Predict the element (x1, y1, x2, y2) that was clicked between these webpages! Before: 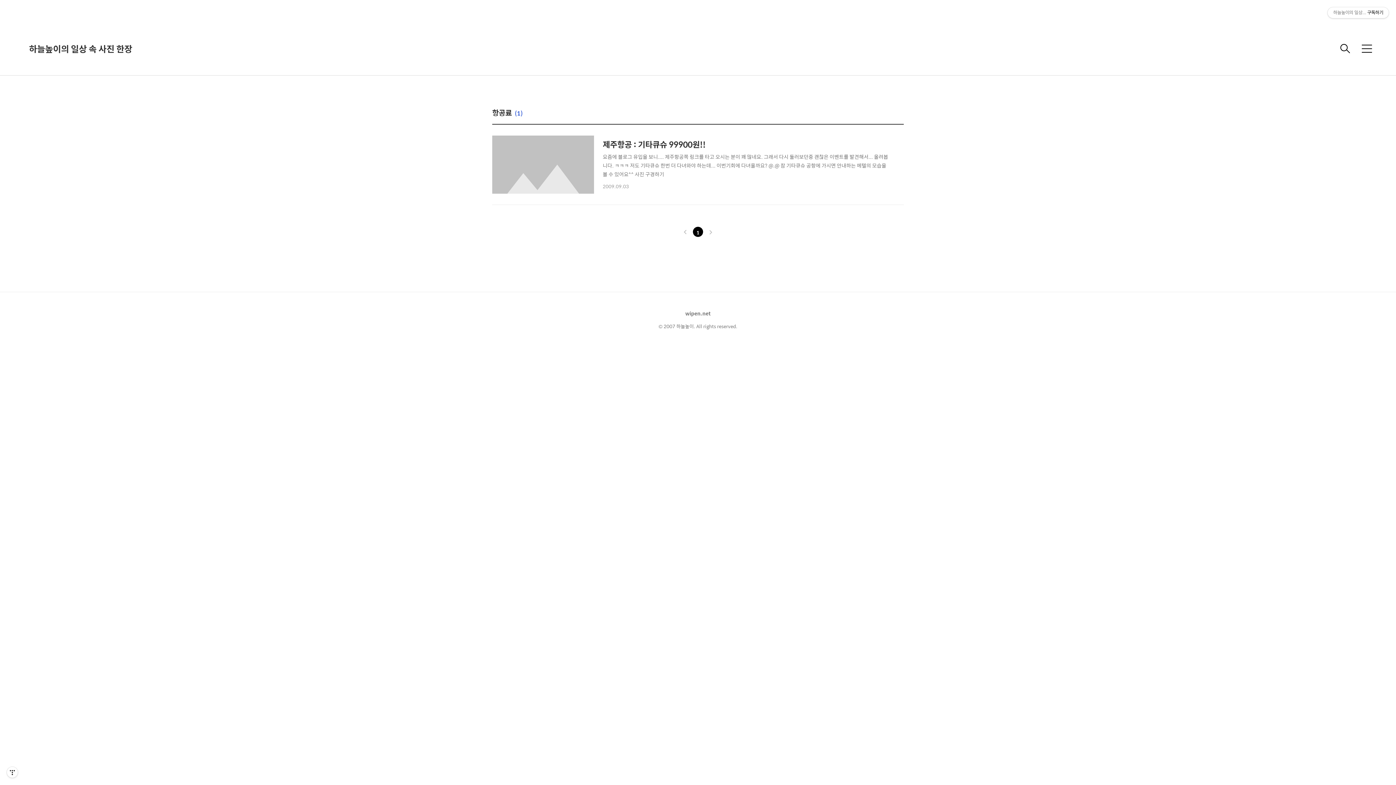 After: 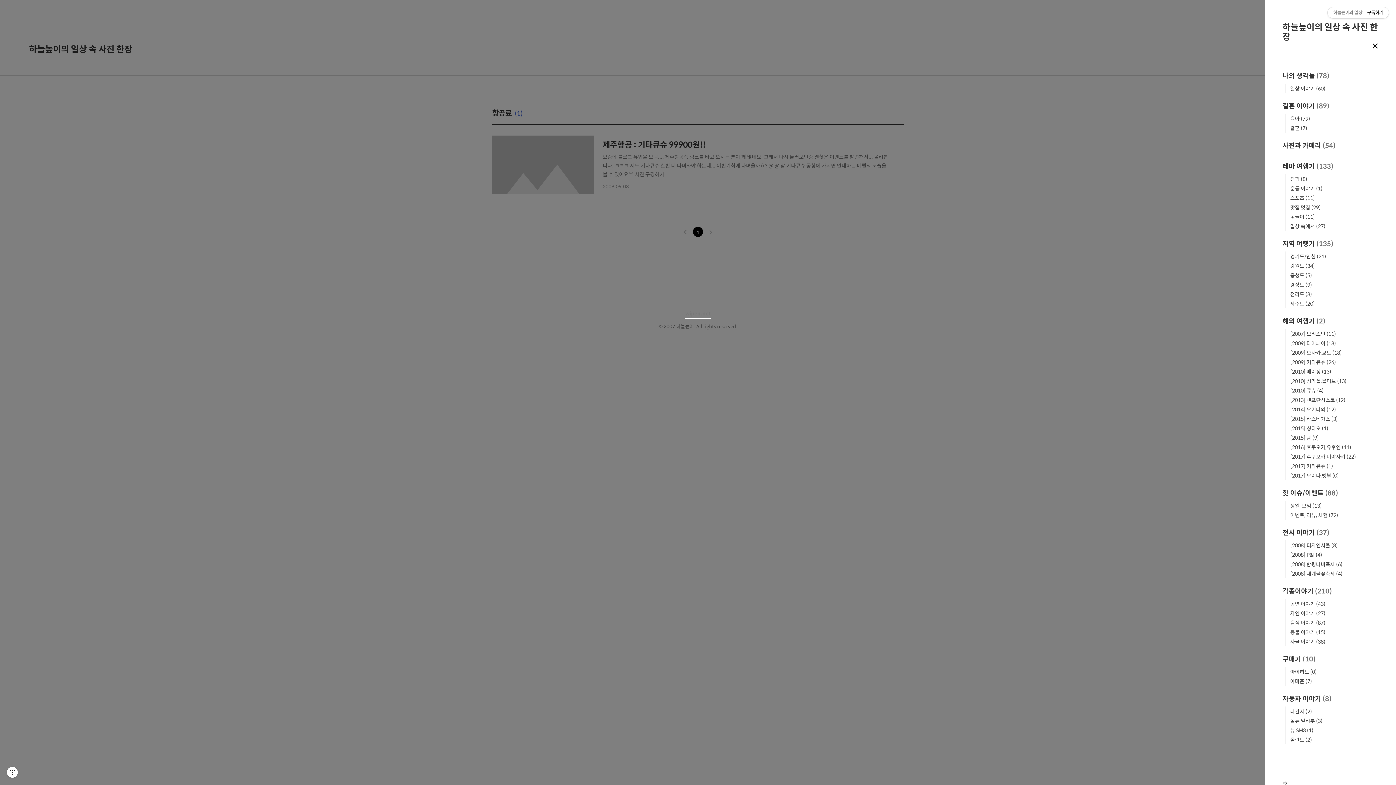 Action: label: 메뉴 bbox: (1358, 39, 1376, 57)